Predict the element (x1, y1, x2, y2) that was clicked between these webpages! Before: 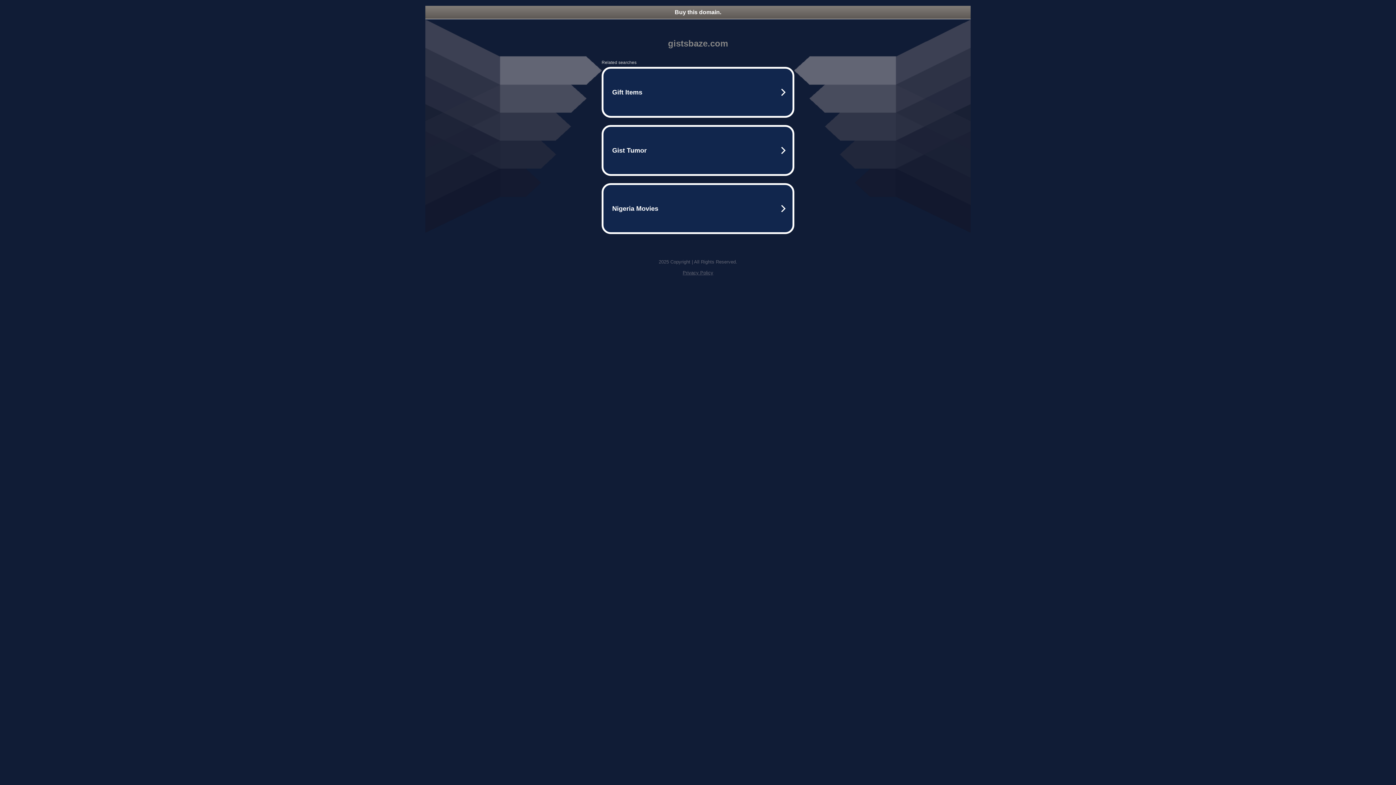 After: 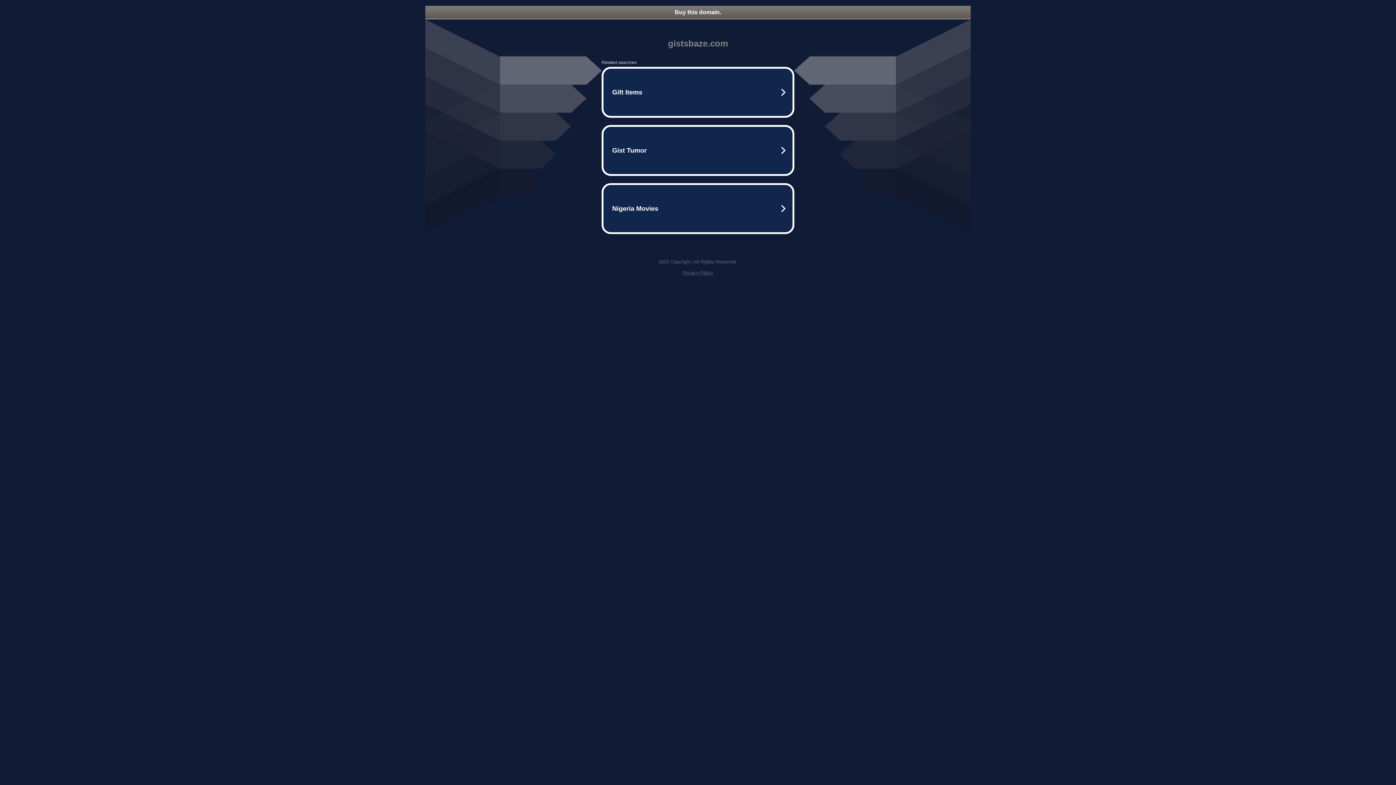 Action: bbox: (682, 270, 713, 275) label: Privacy Policy